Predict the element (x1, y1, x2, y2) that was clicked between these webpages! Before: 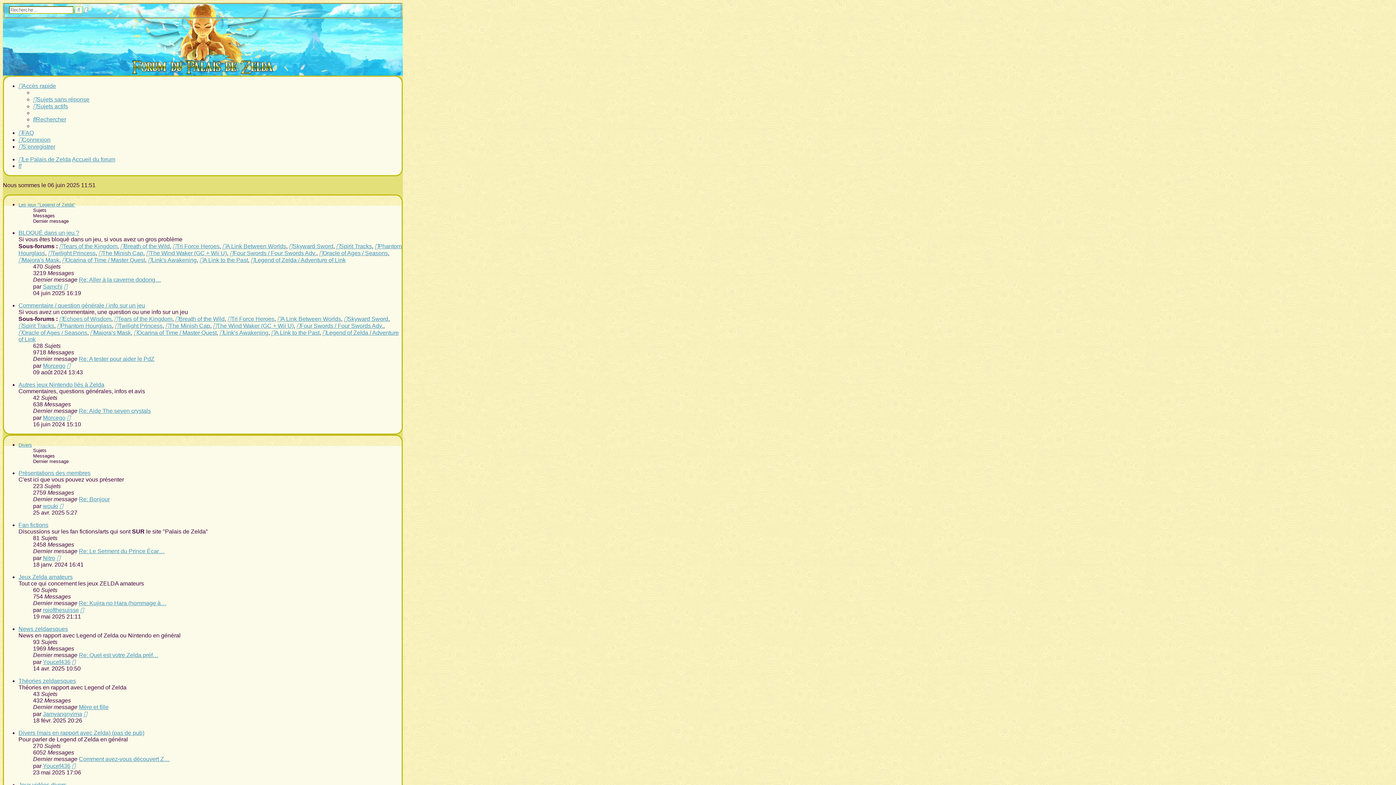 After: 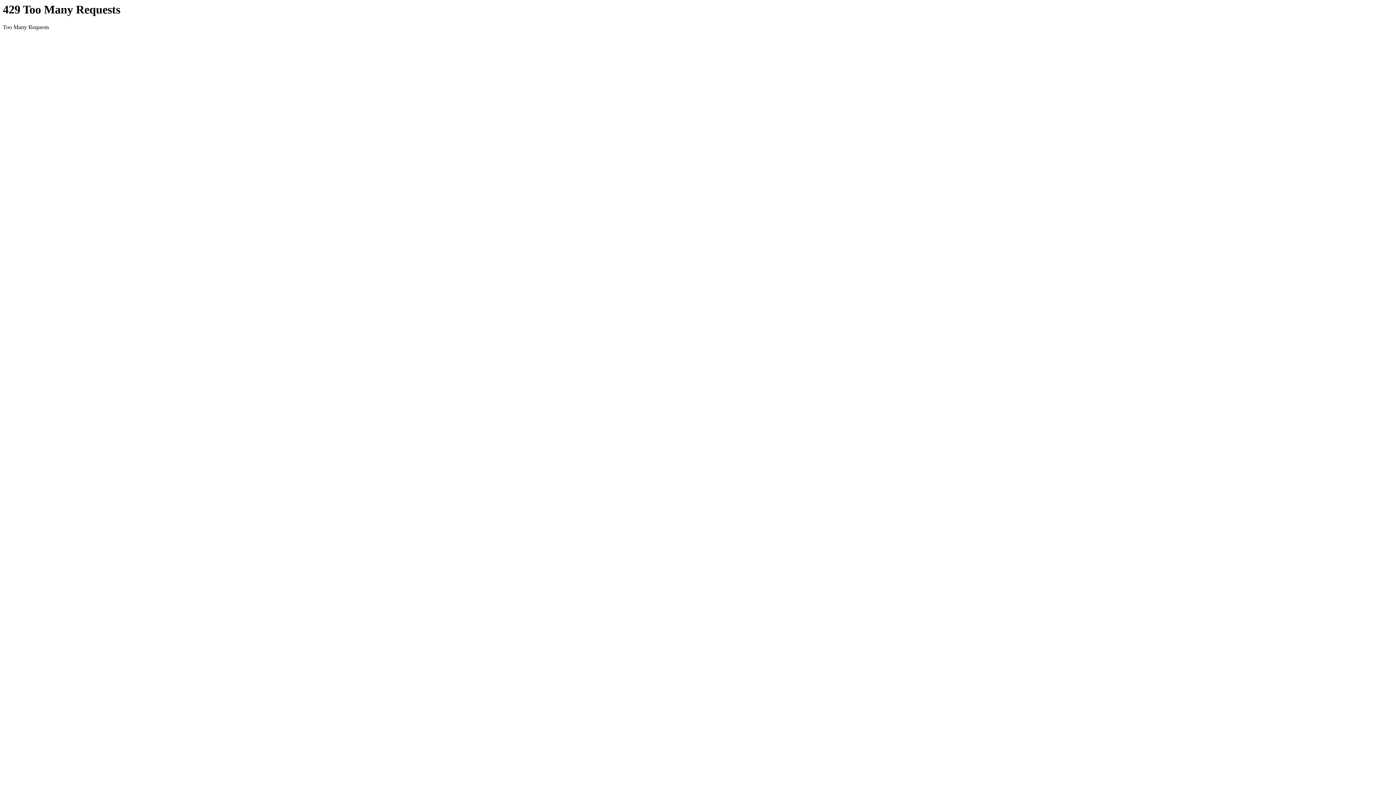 Action: bbox: (42, 283, 62, 289) label: Samchi